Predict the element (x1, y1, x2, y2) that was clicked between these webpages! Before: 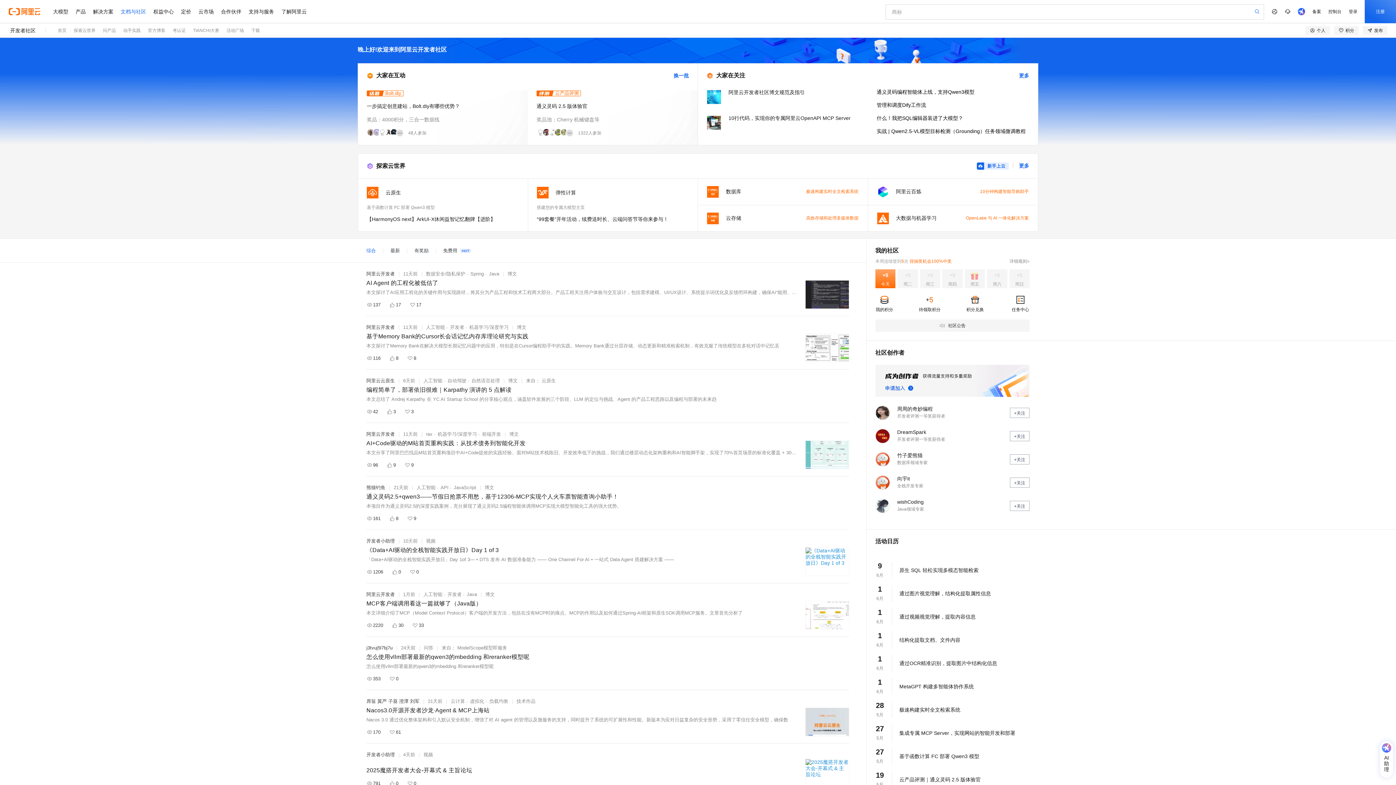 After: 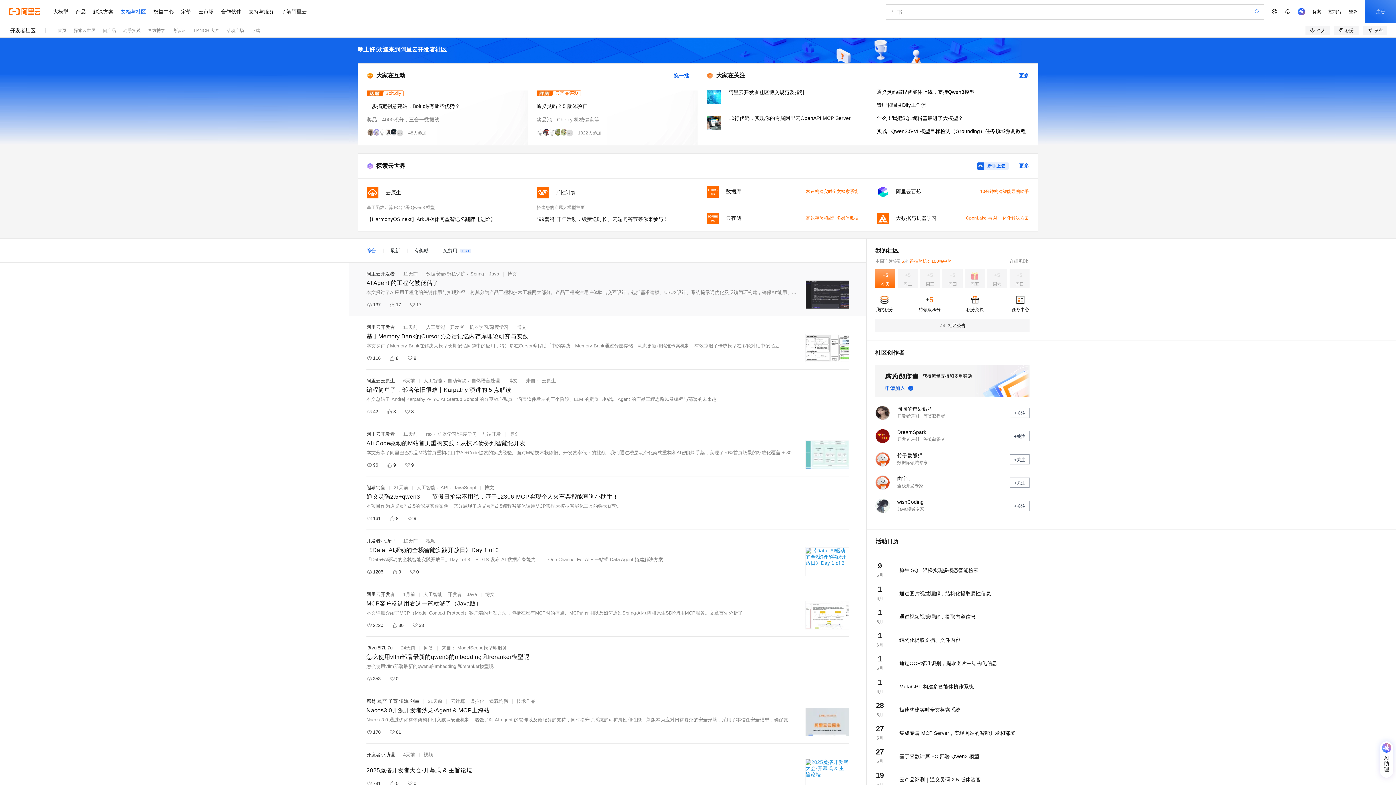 Action: bbox: (805, 280, 849, 309)